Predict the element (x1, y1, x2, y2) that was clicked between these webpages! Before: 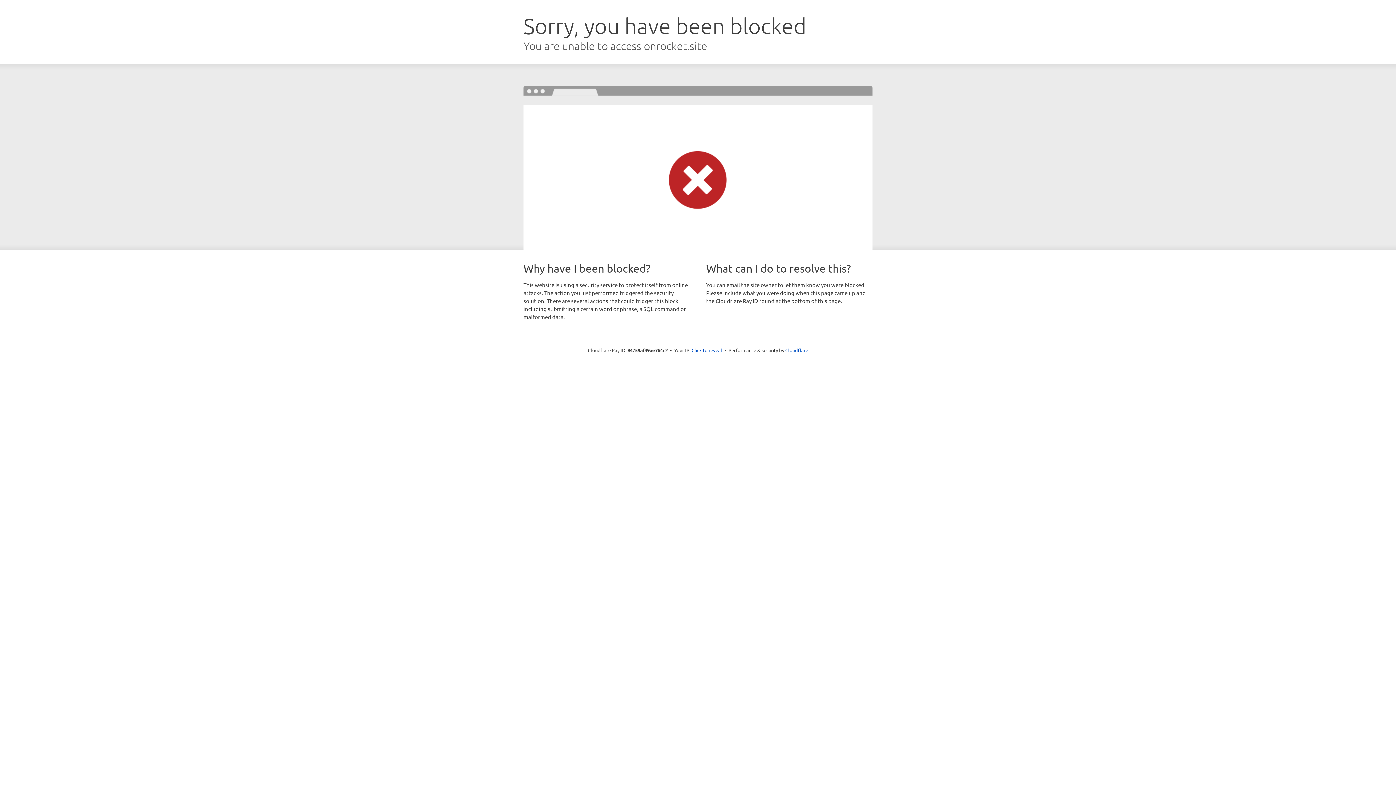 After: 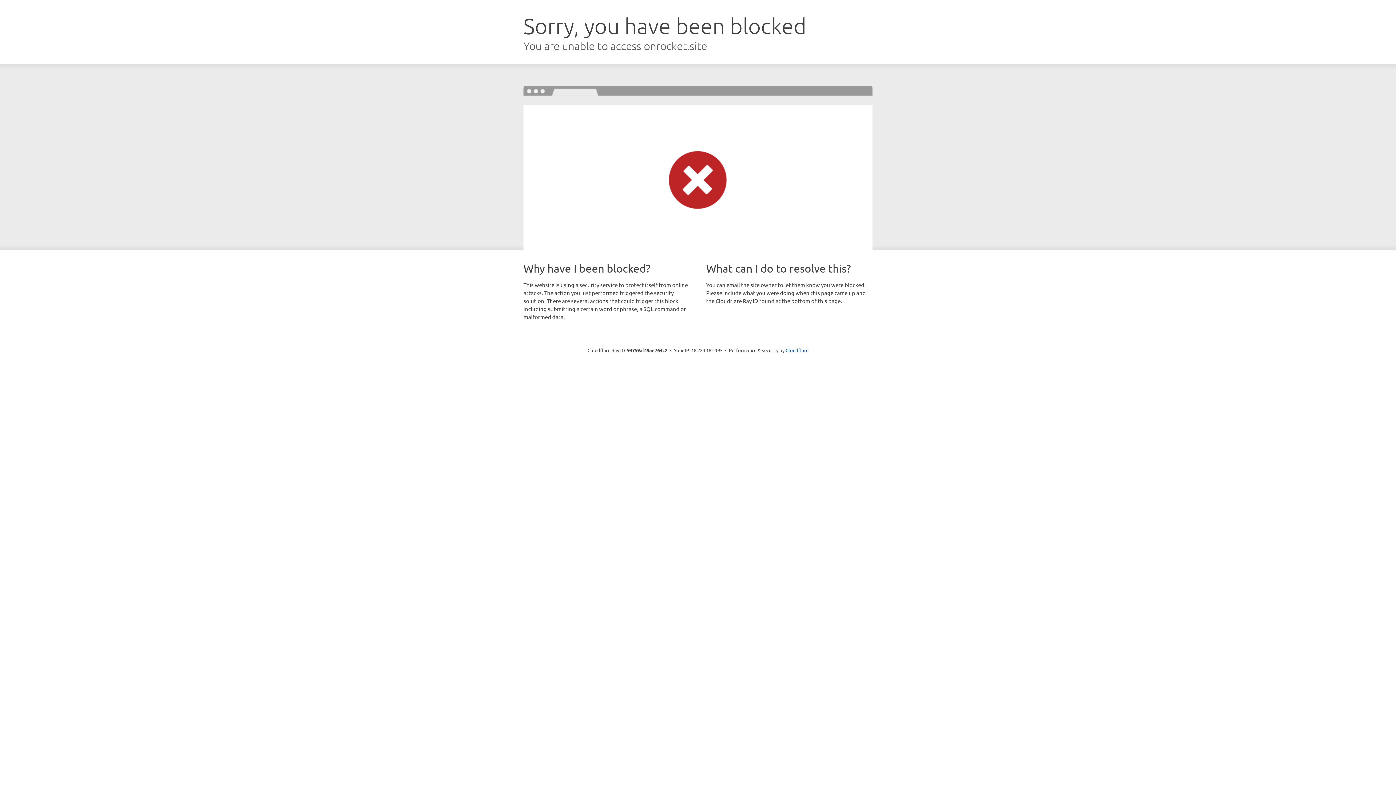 Action: label: Click to reveal bbox: (691, 346, 722, 353)